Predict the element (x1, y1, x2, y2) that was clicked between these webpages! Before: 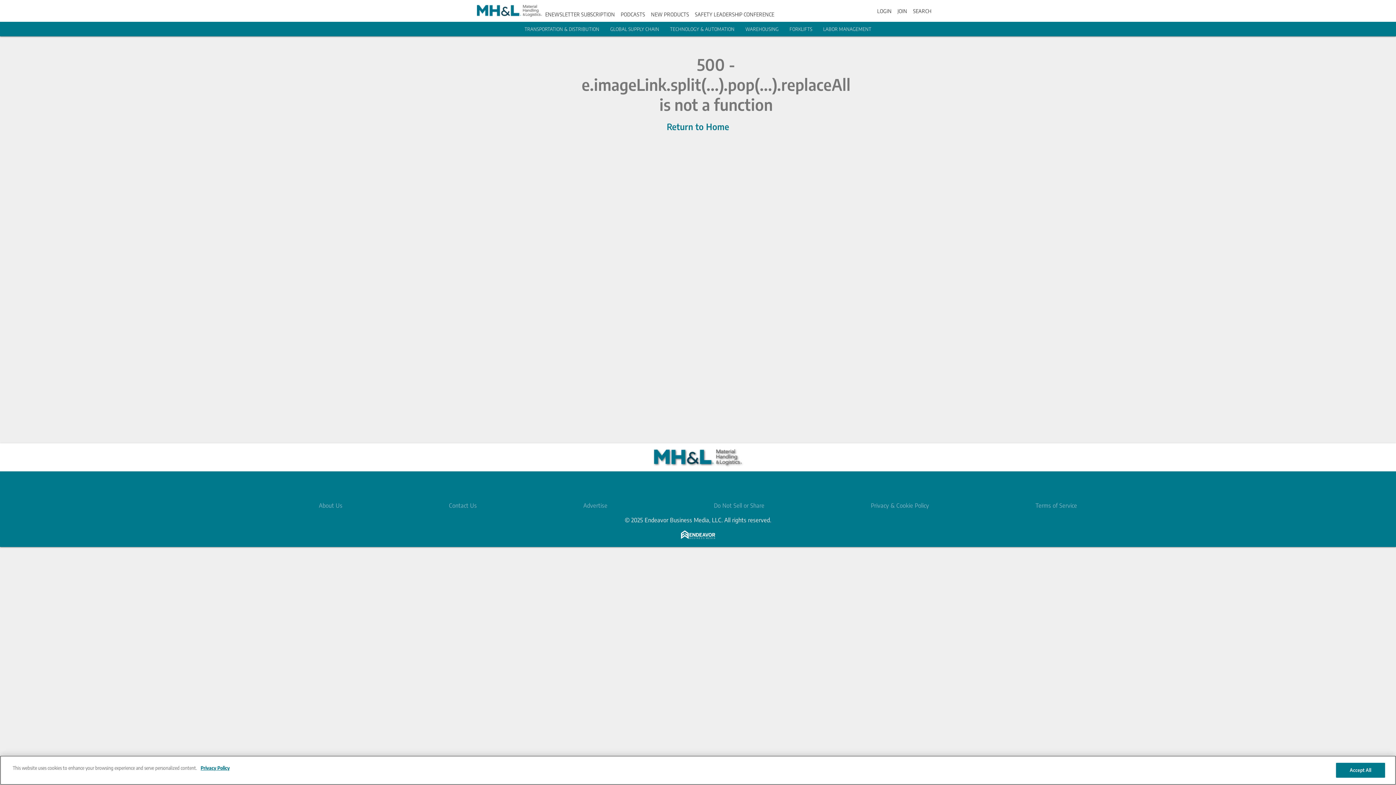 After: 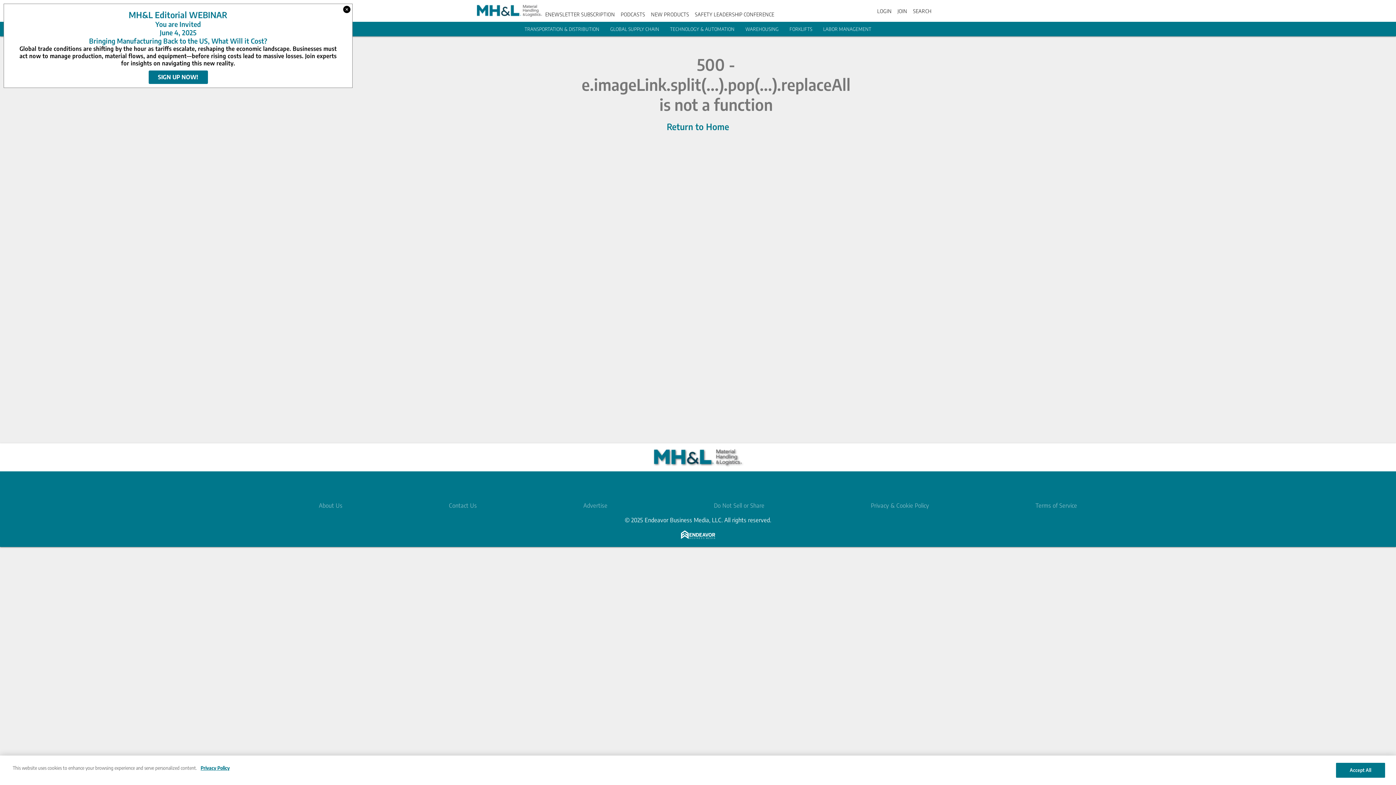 Action: bbox: (681, 533, 715, 540)